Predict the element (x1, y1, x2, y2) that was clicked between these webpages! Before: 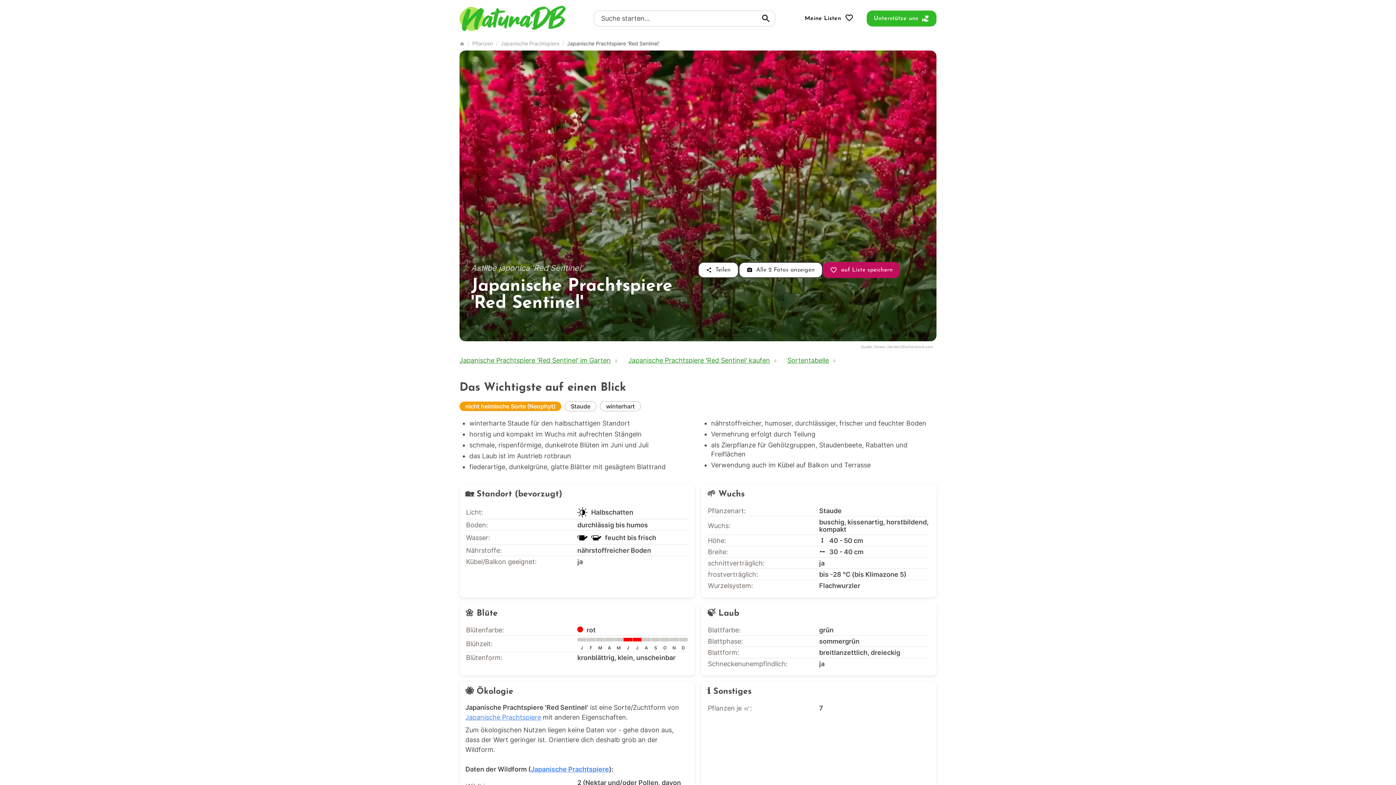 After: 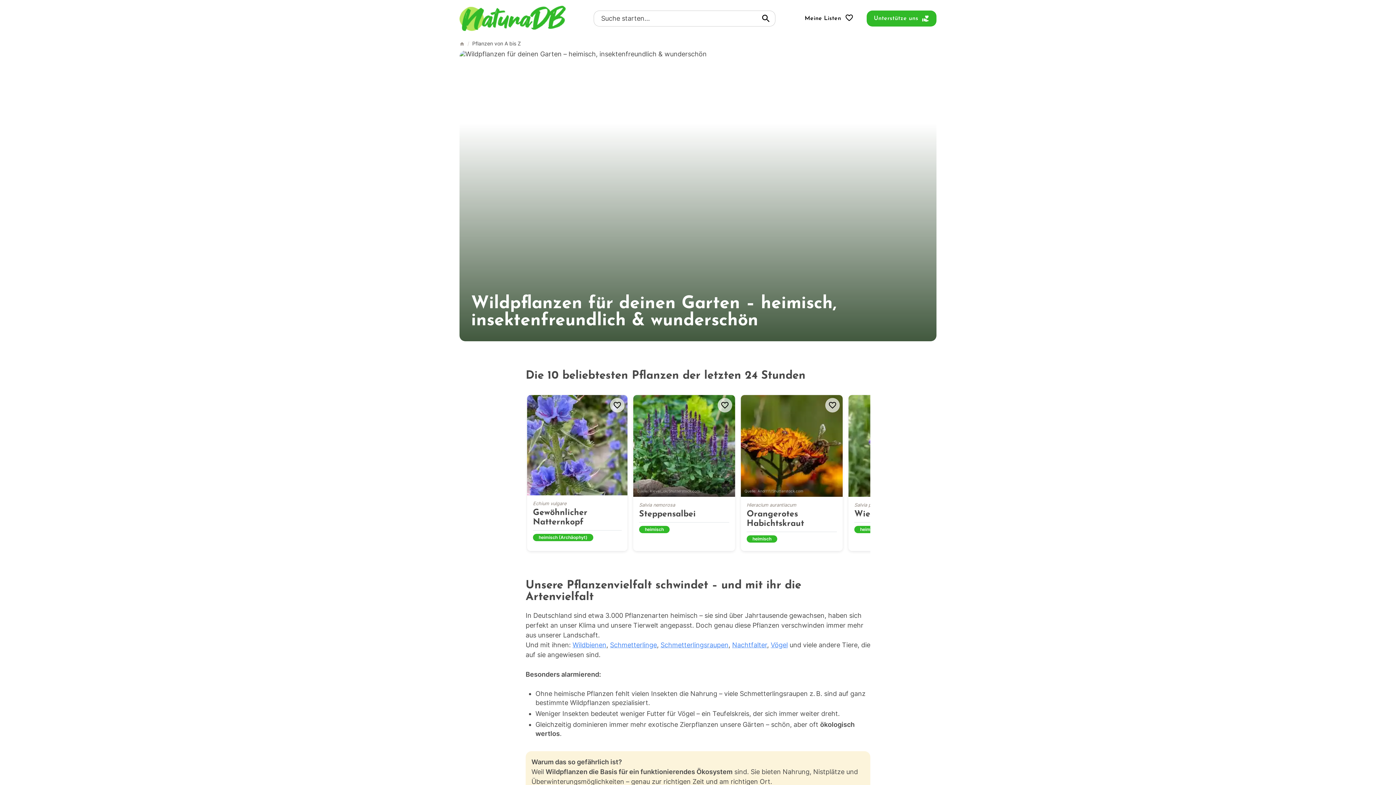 Action: bbox: (472, 40, 493, 46) label: Pflanzen